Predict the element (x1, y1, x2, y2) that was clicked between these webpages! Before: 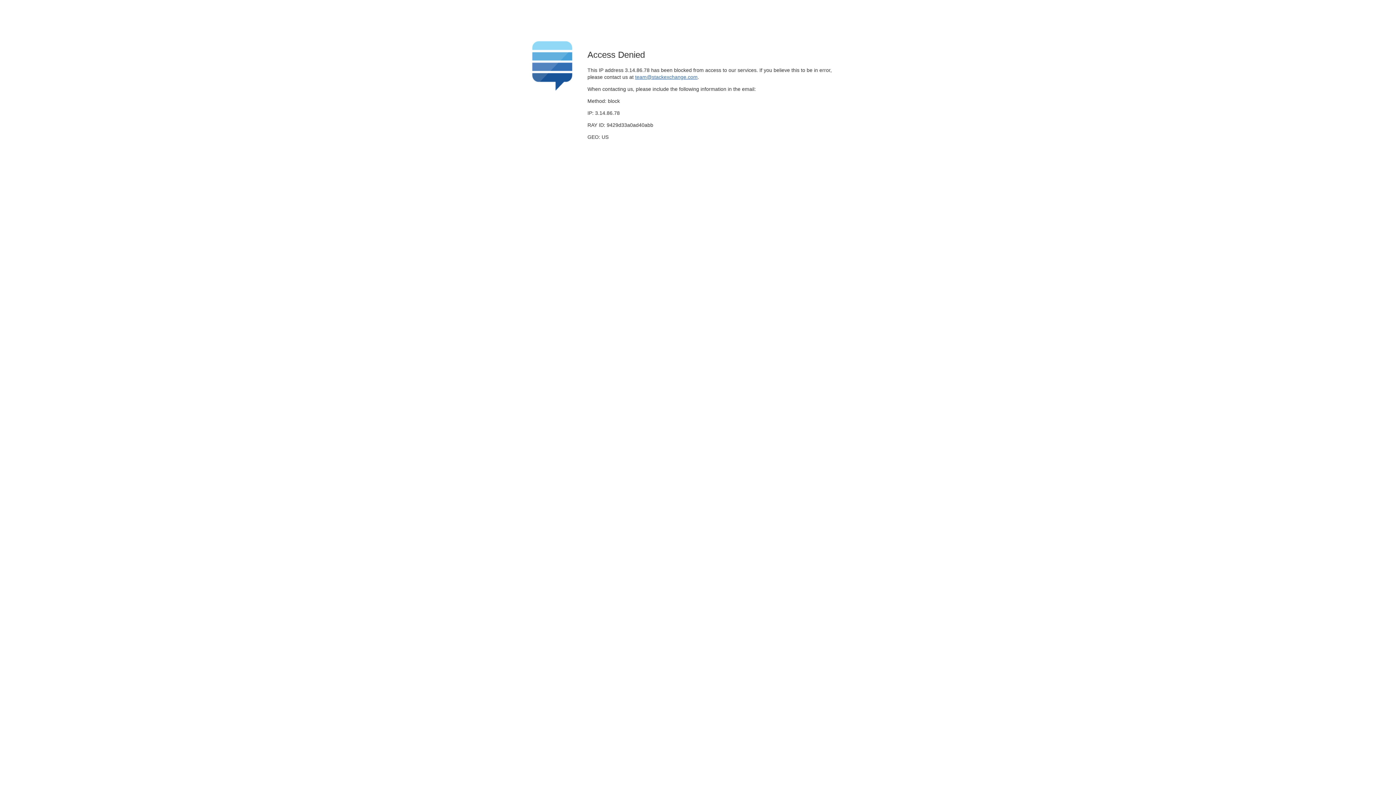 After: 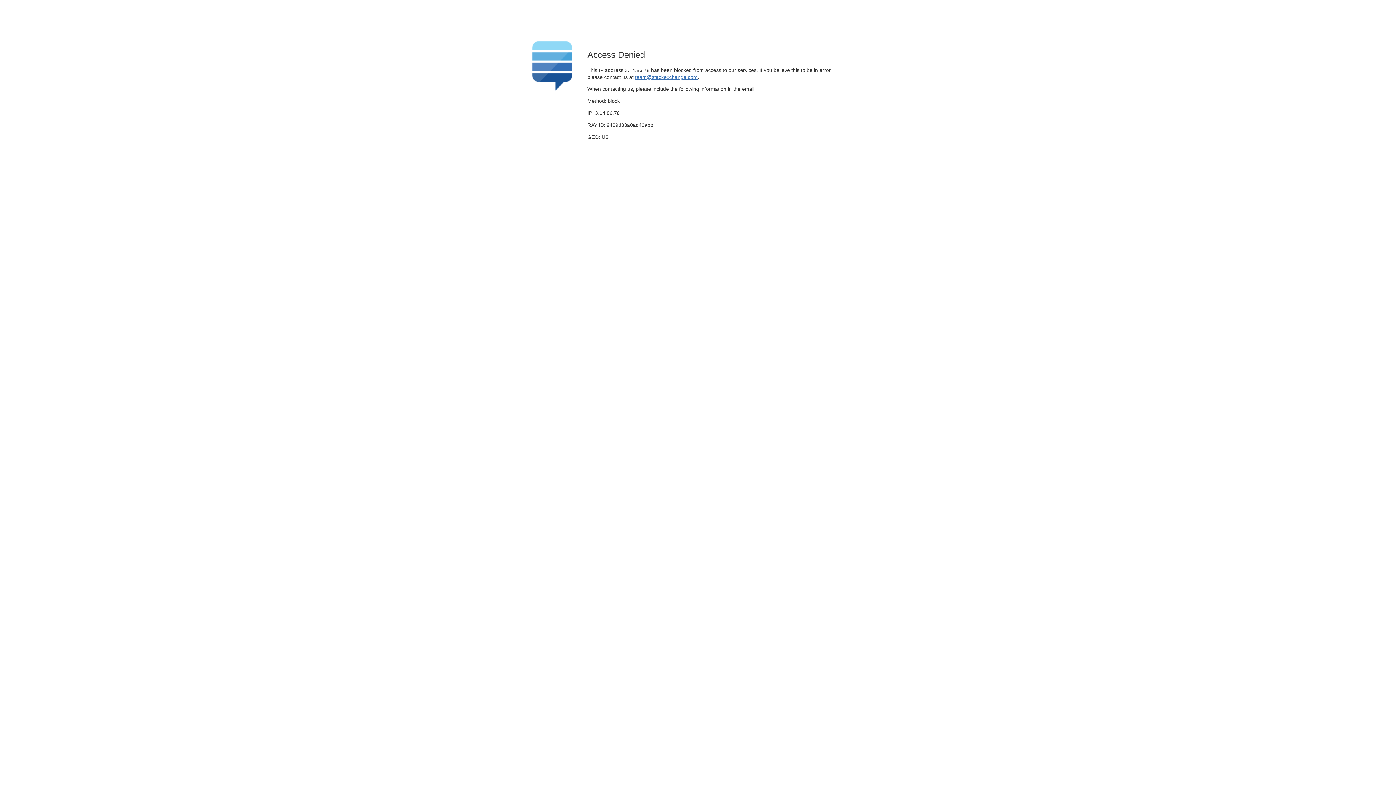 Action: bbox: (635, 74, 697, 79) label: team@stackexchange.com